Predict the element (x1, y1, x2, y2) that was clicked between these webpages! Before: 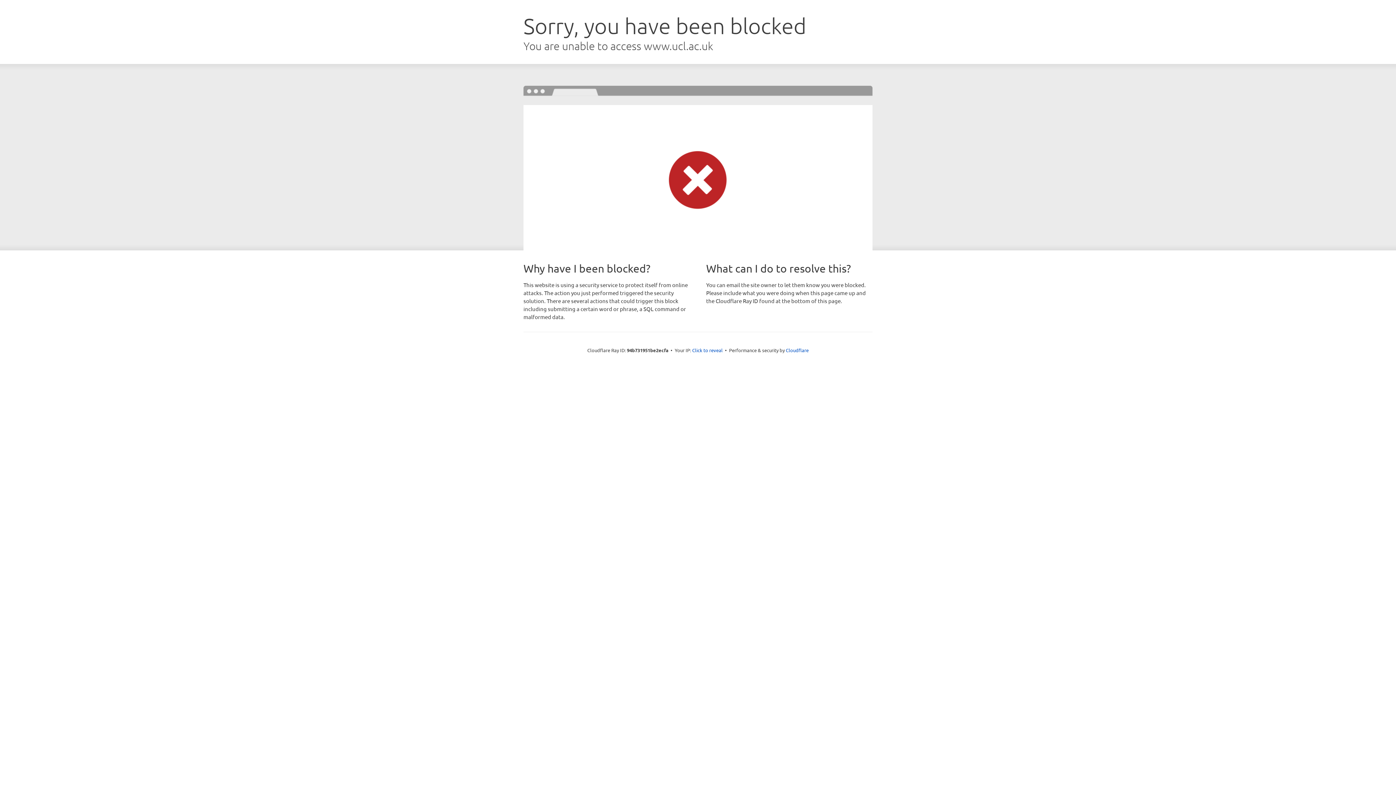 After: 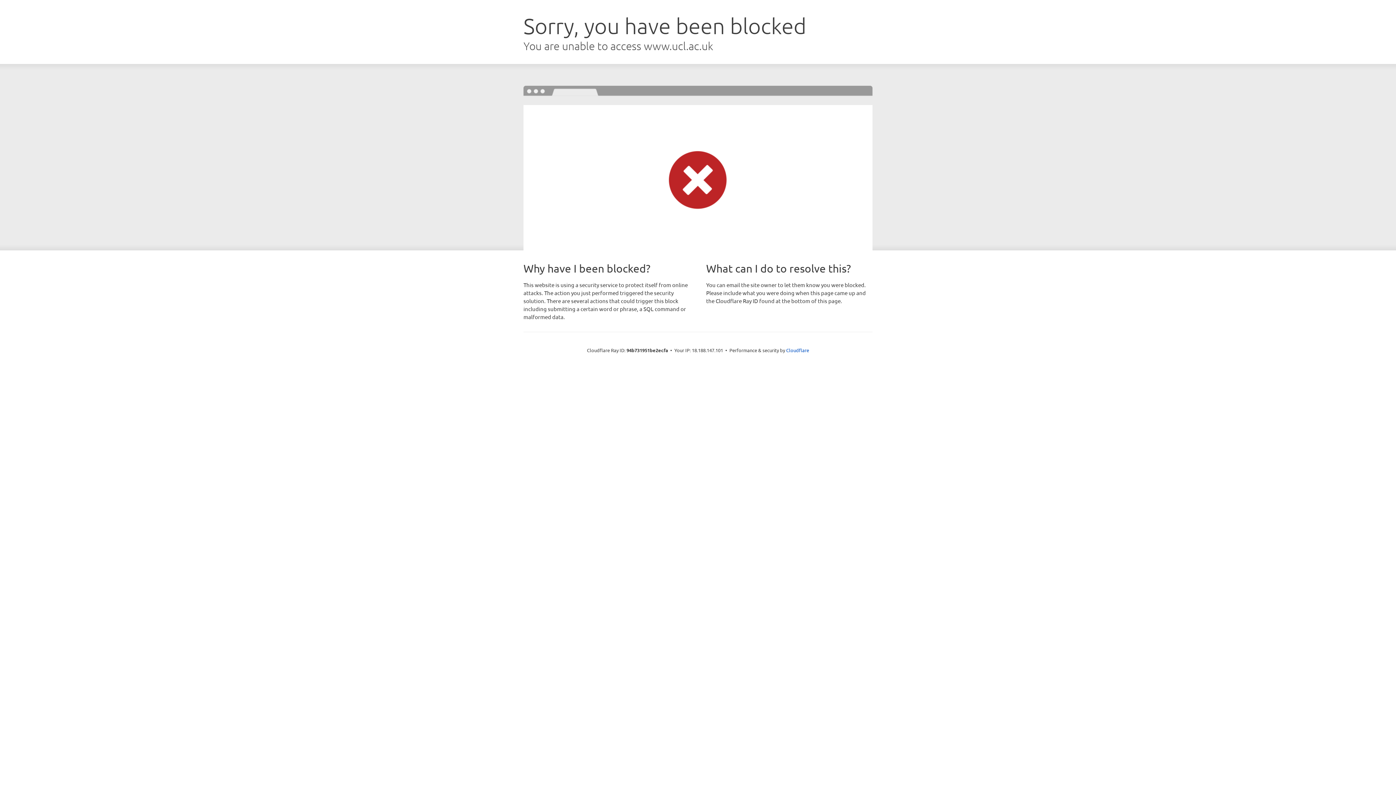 Action: label: Click to reveal bbox: (692, 346, 722, 353)